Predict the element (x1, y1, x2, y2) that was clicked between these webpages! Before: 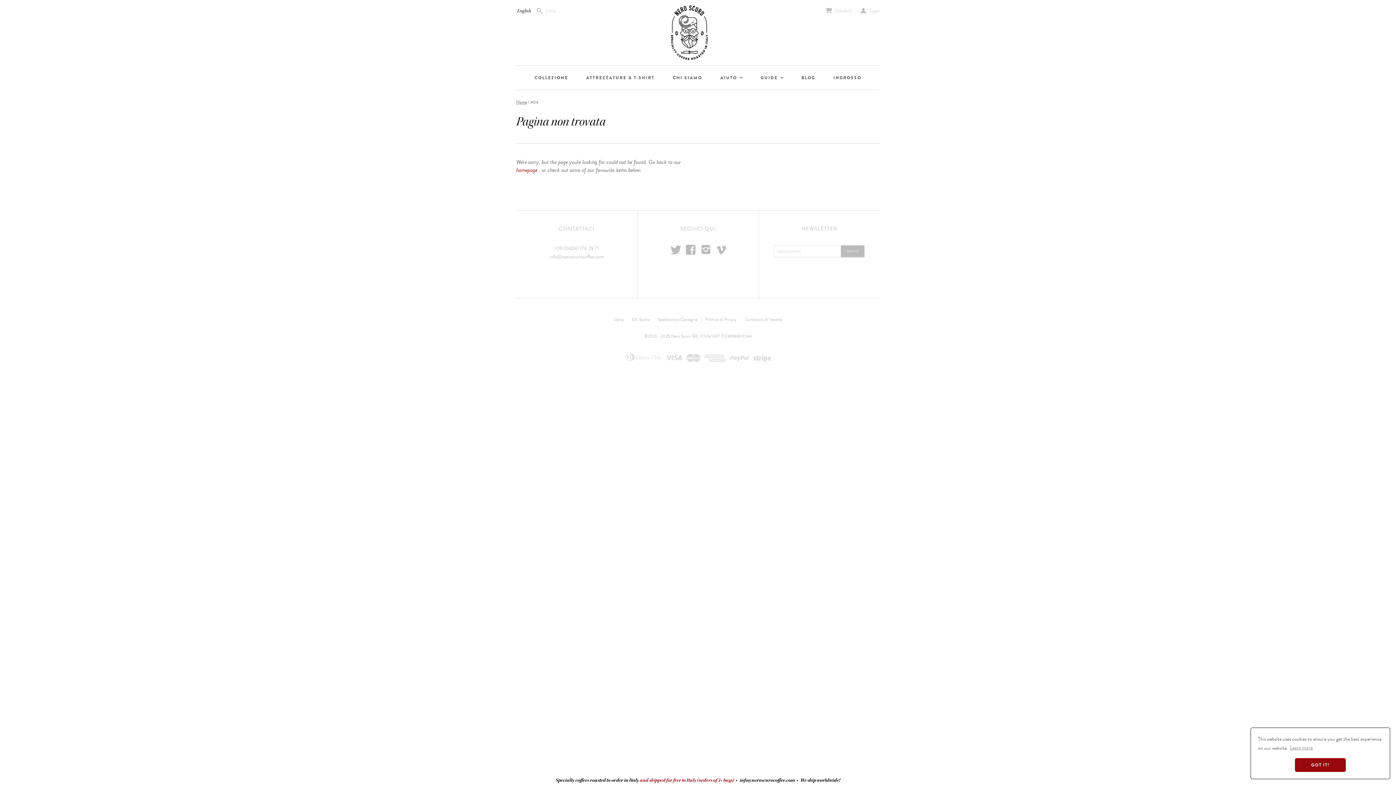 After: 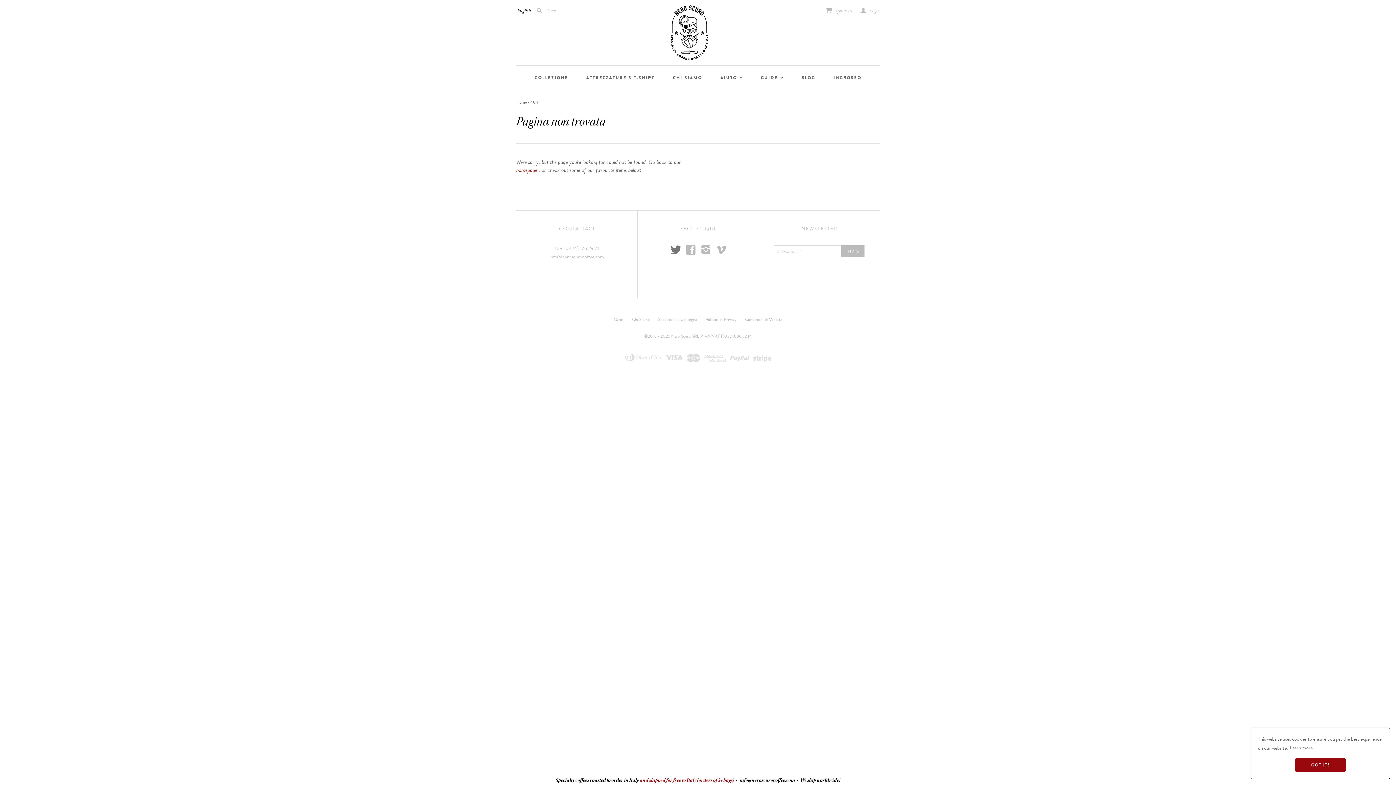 Action: bbox: (670, 249, 680, 254) label: t